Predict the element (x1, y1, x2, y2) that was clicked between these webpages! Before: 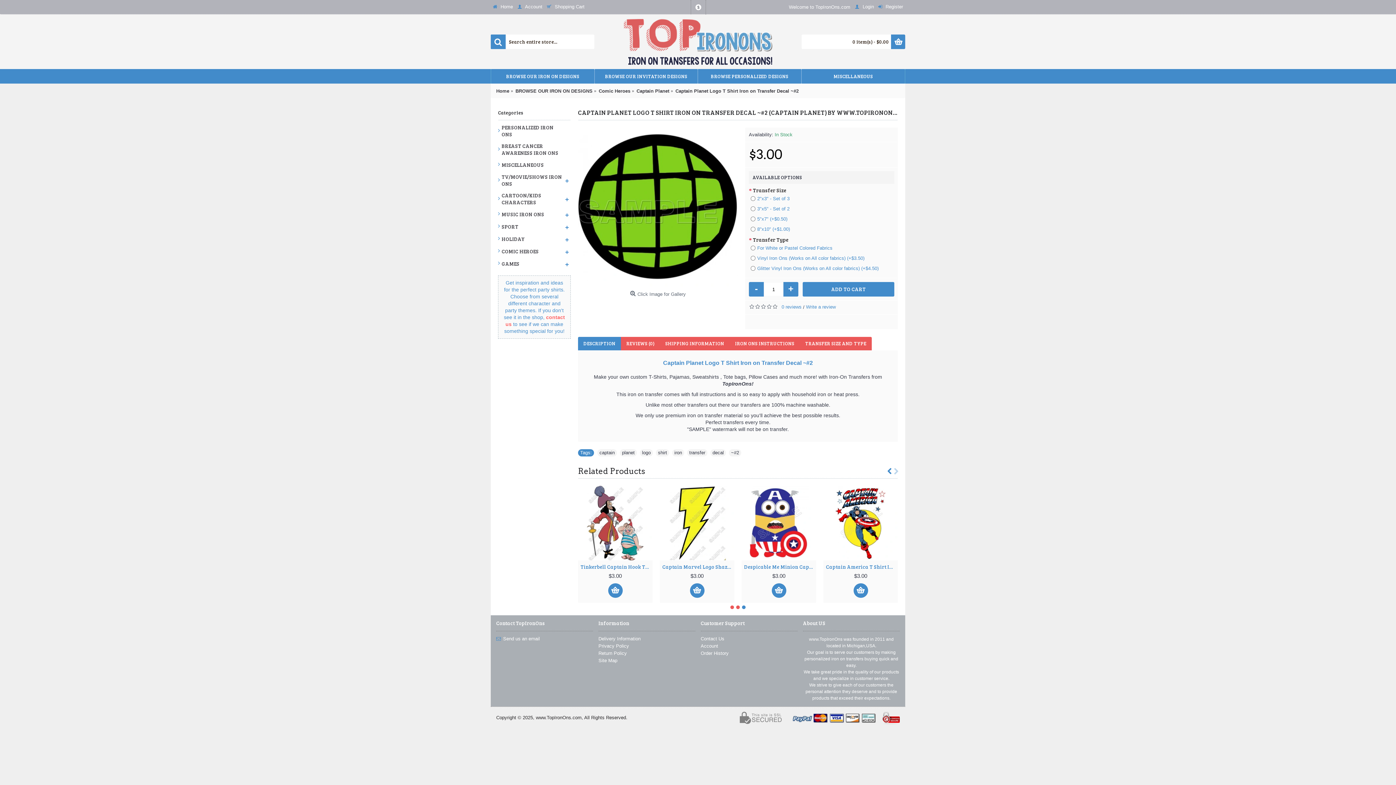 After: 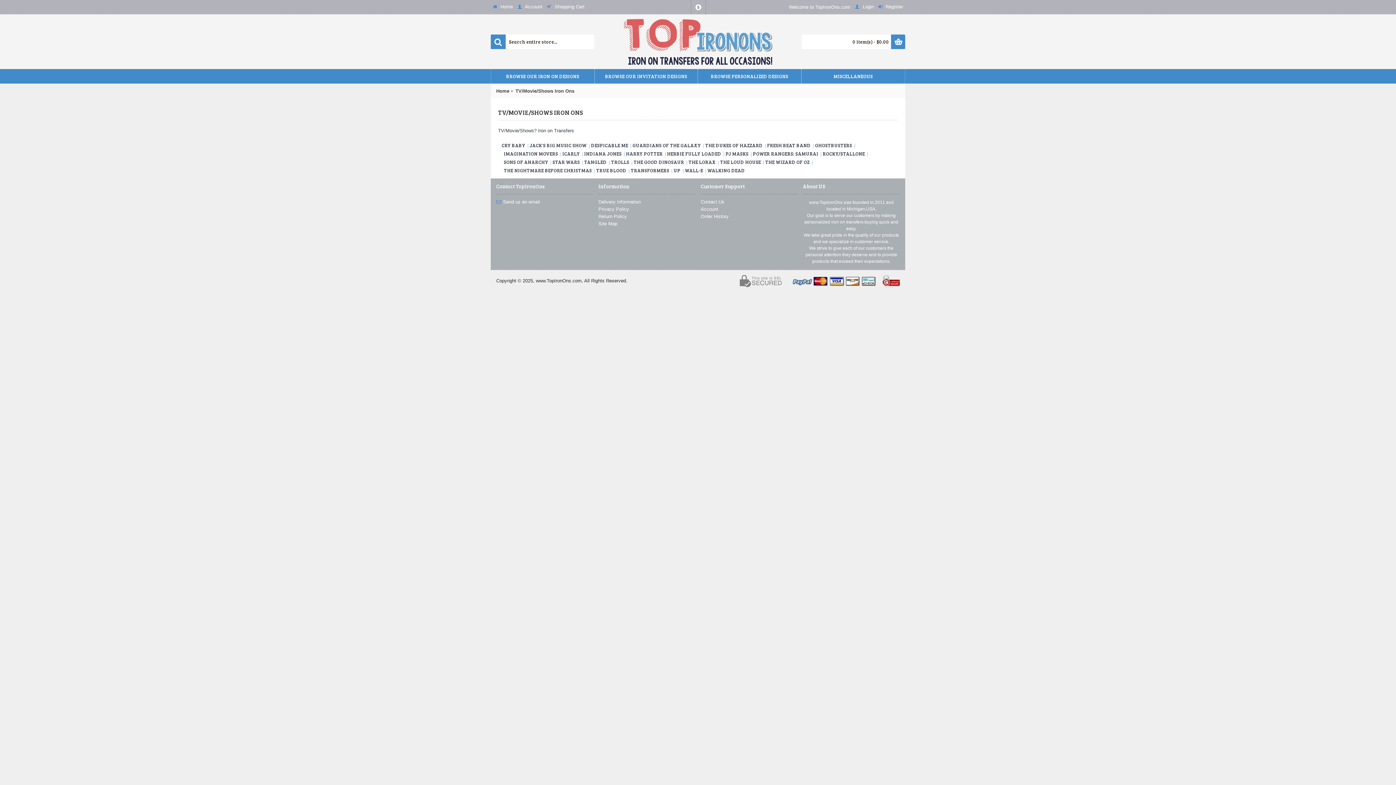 Action: label: TV/MOVIE/SHOWS IRON ONS
+ bbox: (498, 169, 570, 188)